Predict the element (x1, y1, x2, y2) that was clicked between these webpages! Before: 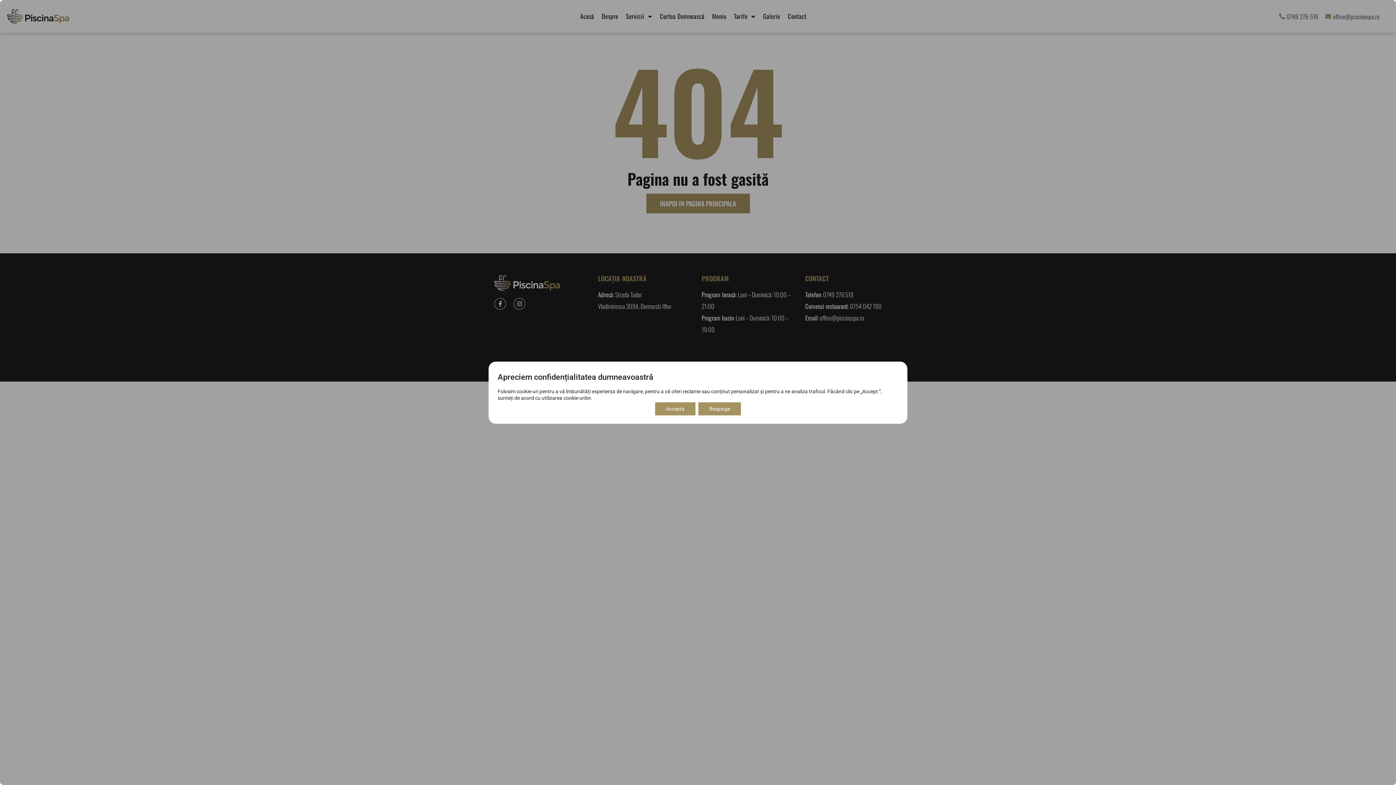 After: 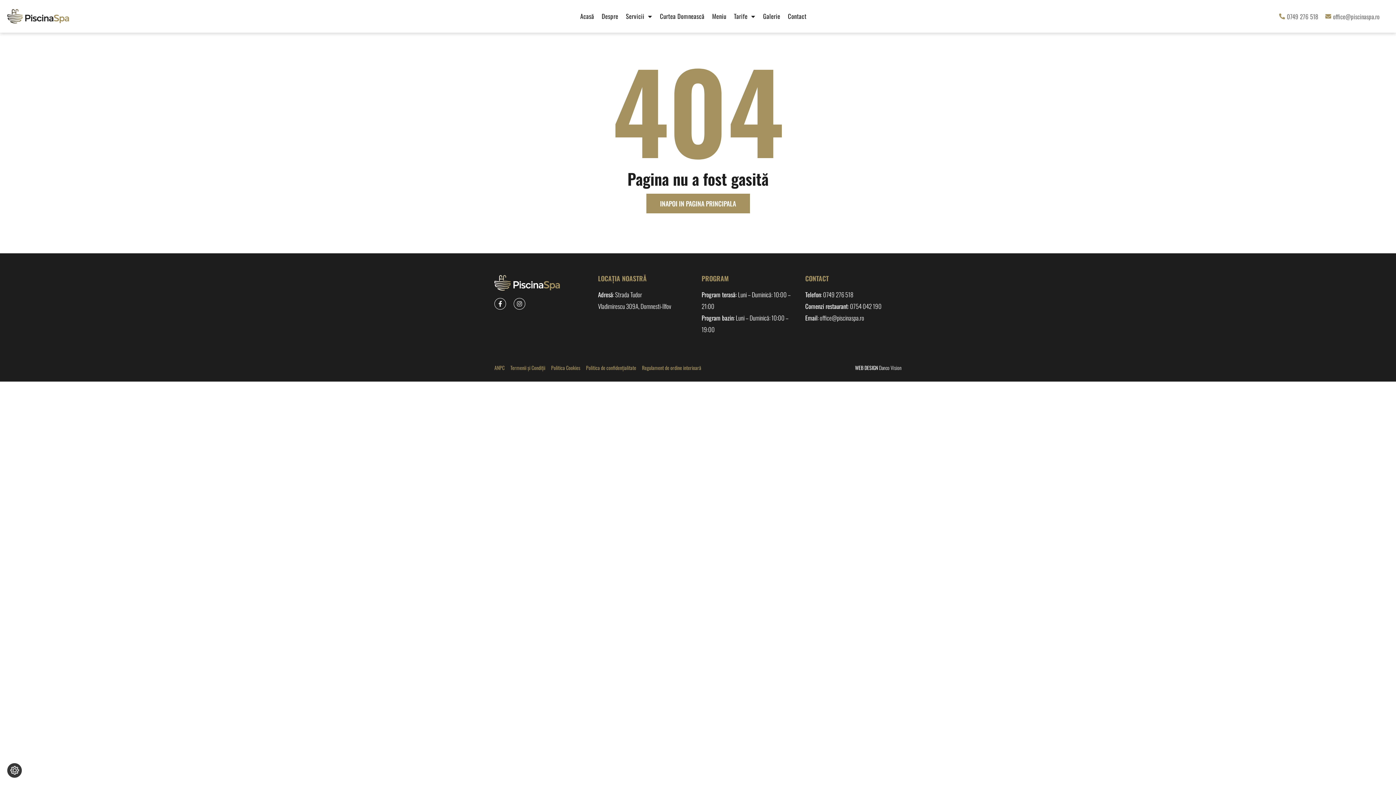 Action: bbox: (655, 402, 695, 415) label: Accepta